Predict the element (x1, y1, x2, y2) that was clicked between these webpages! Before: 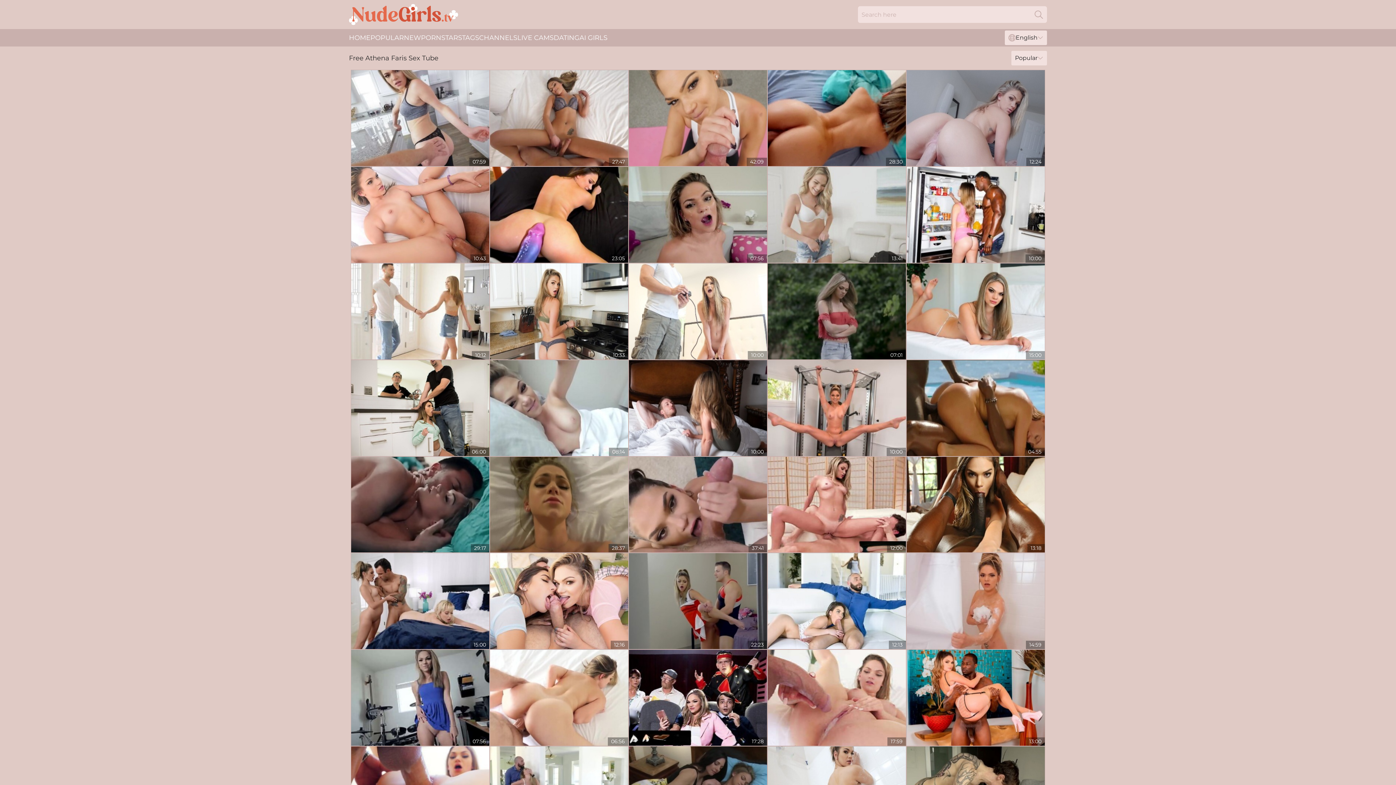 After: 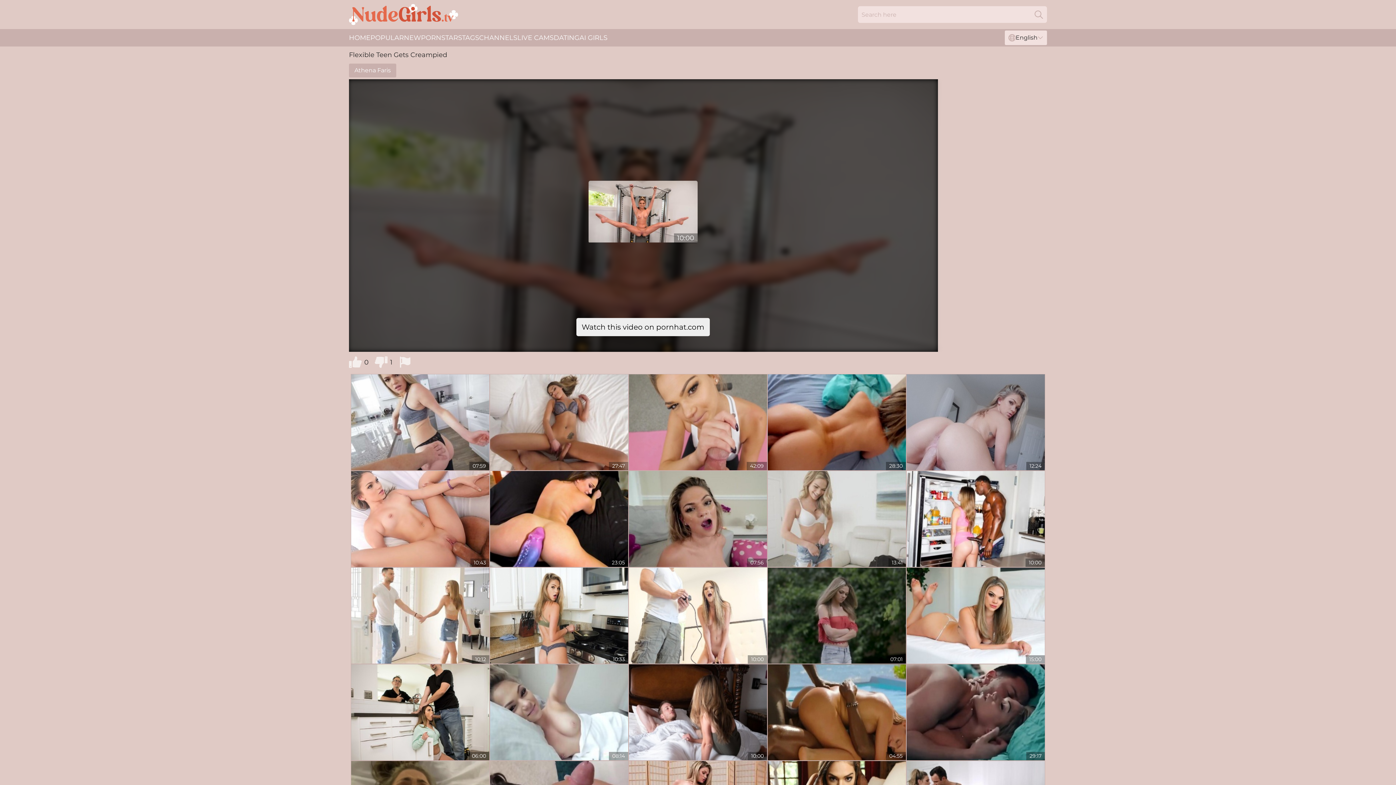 Action: bbox: (768, 360, 906, 456)